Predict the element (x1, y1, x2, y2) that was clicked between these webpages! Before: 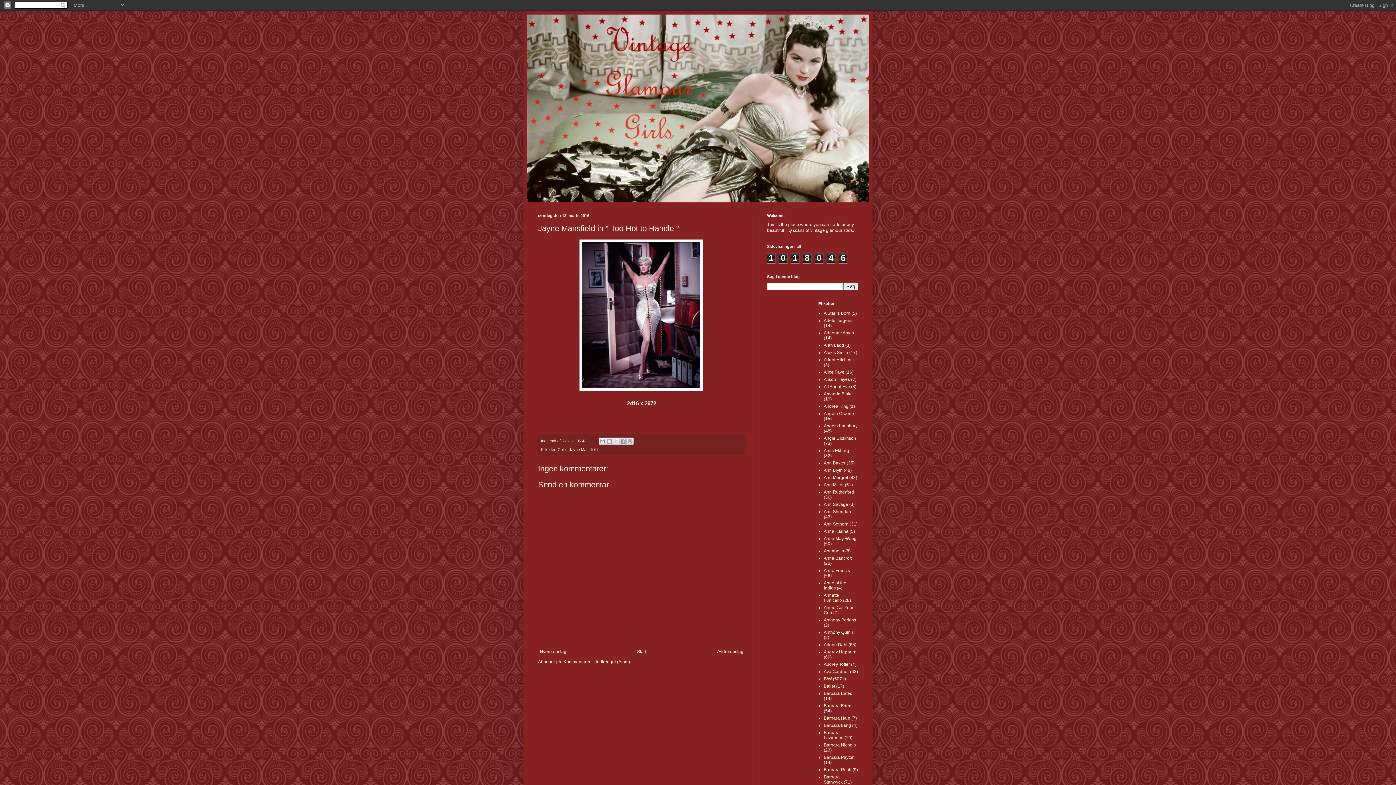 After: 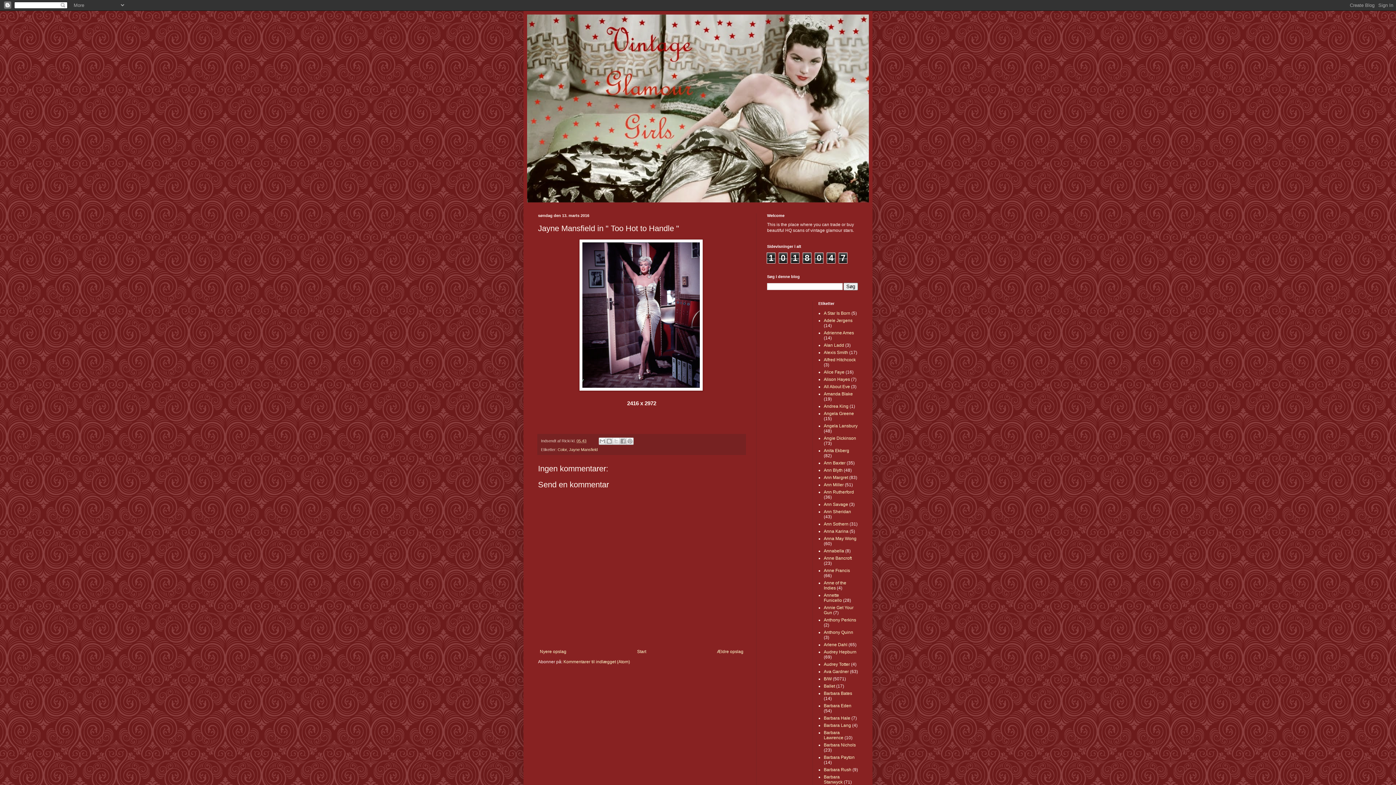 Action: label: 05.43 bbox: (576, 438, 586, 443)